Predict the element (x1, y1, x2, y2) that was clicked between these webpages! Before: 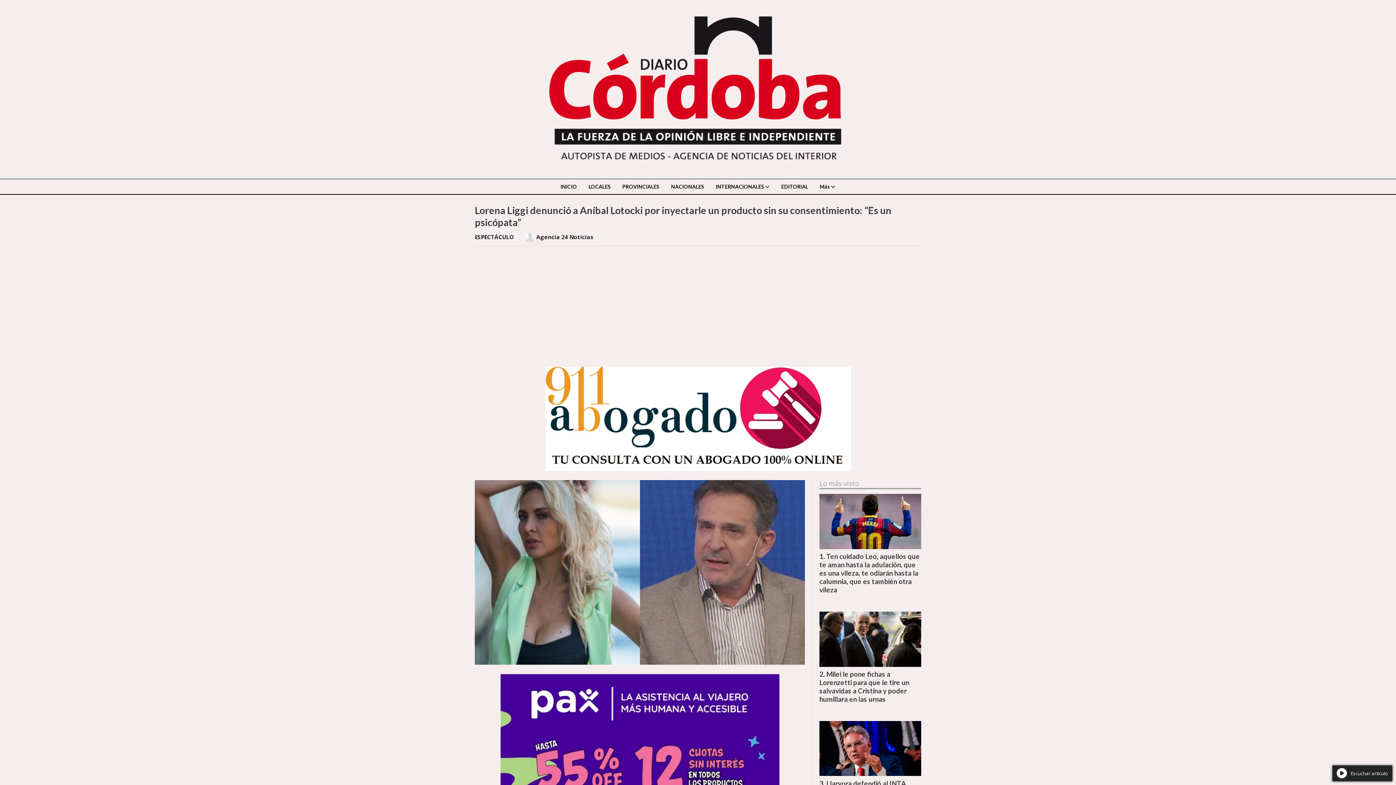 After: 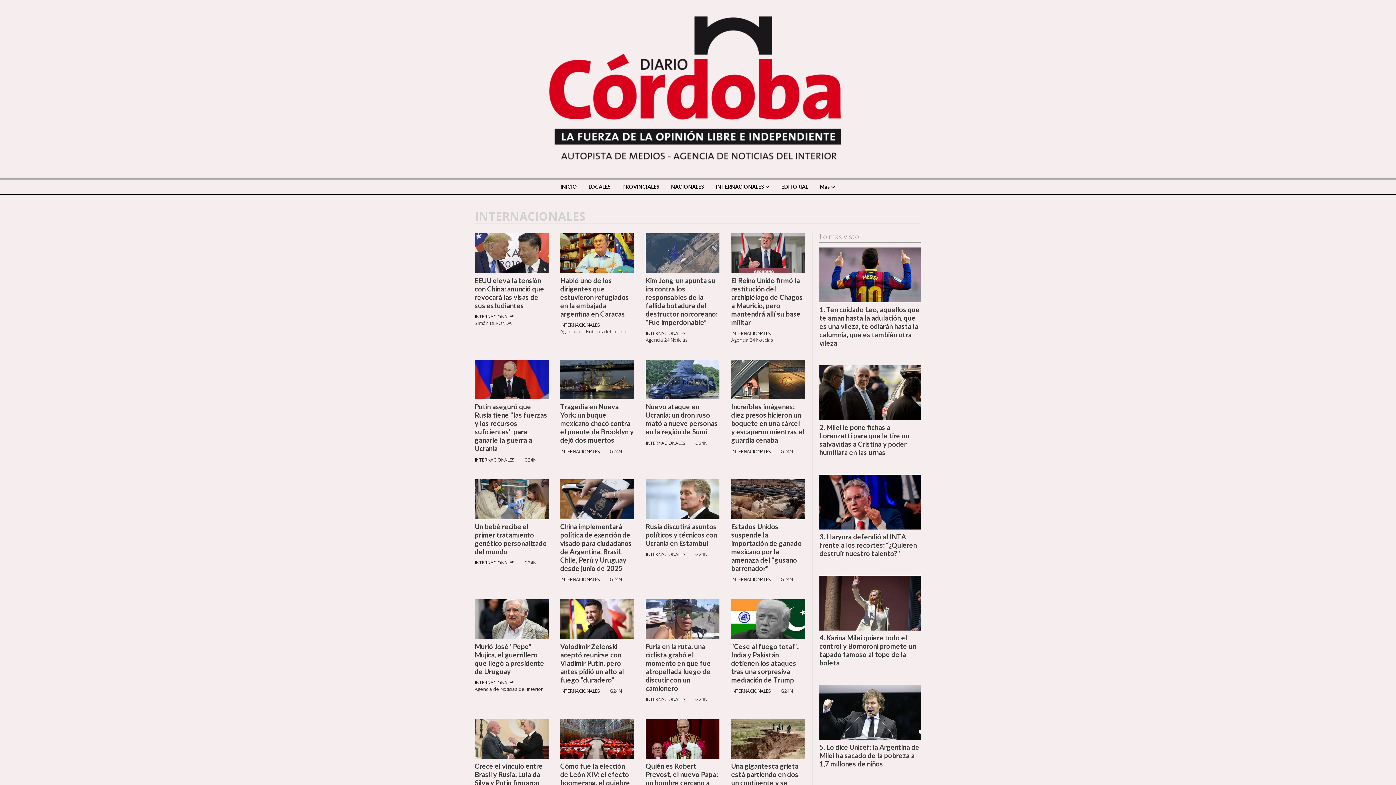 Action: label: INTERNACIONALES bbox: (710, 179, 775, 194)